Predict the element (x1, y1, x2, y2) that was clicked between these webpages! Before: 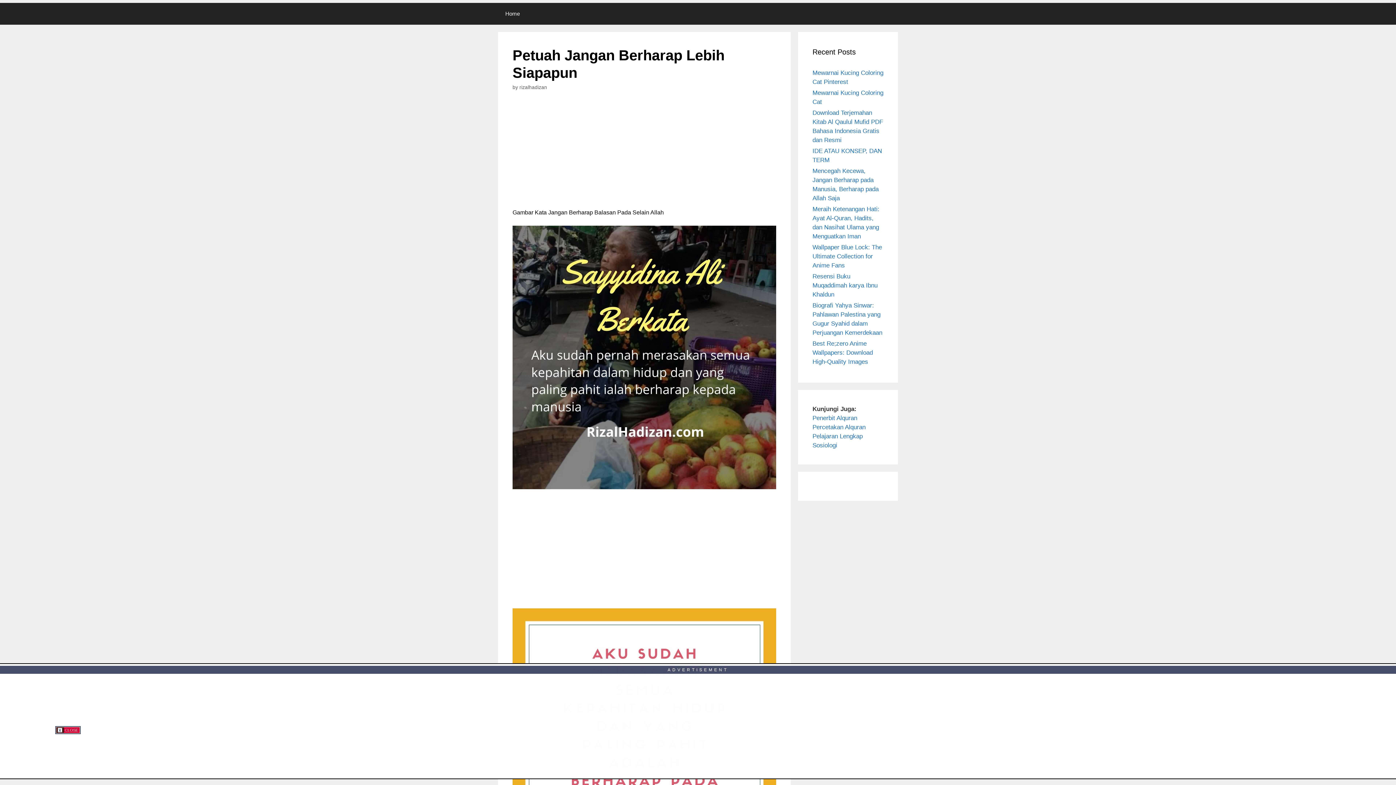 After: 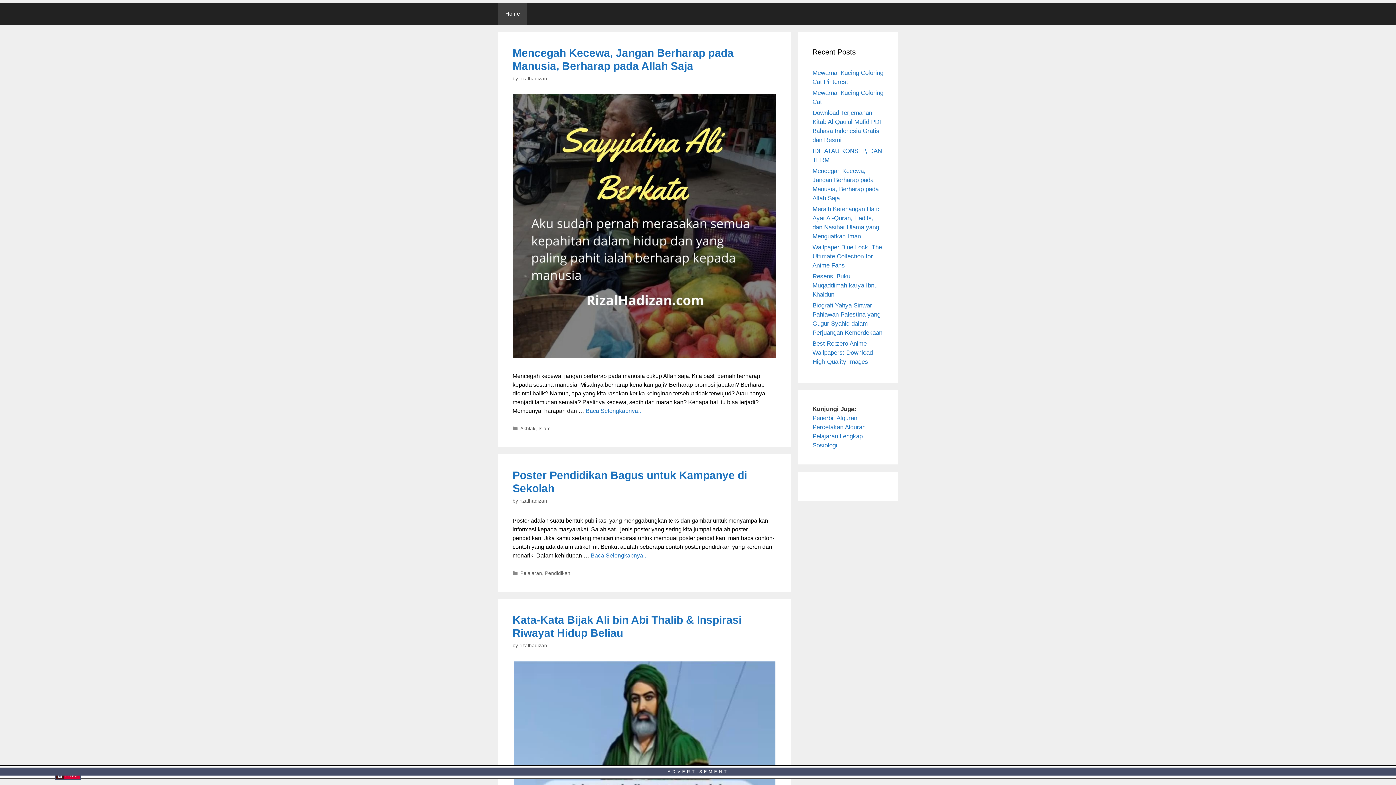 Action: label: Home bbox: (498, 2, 527, 24)